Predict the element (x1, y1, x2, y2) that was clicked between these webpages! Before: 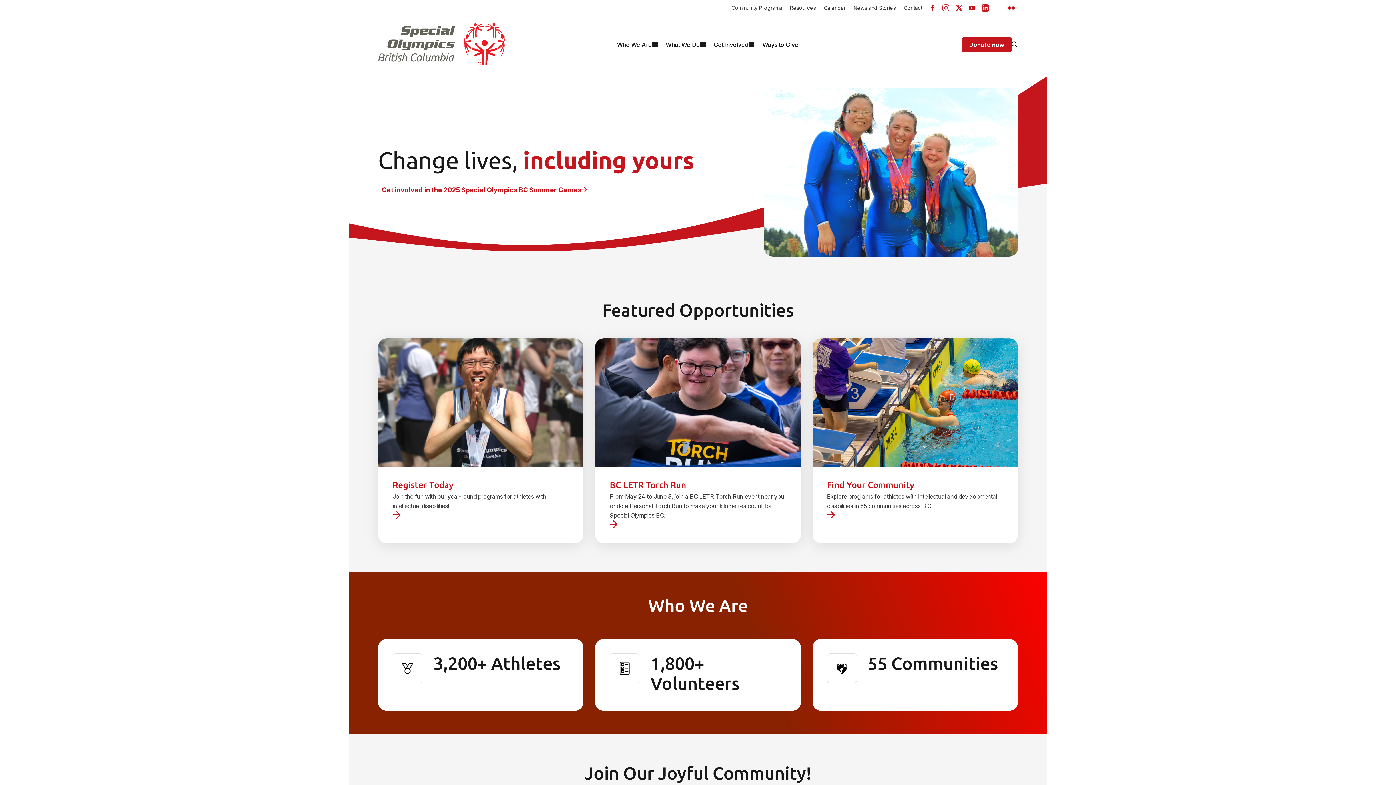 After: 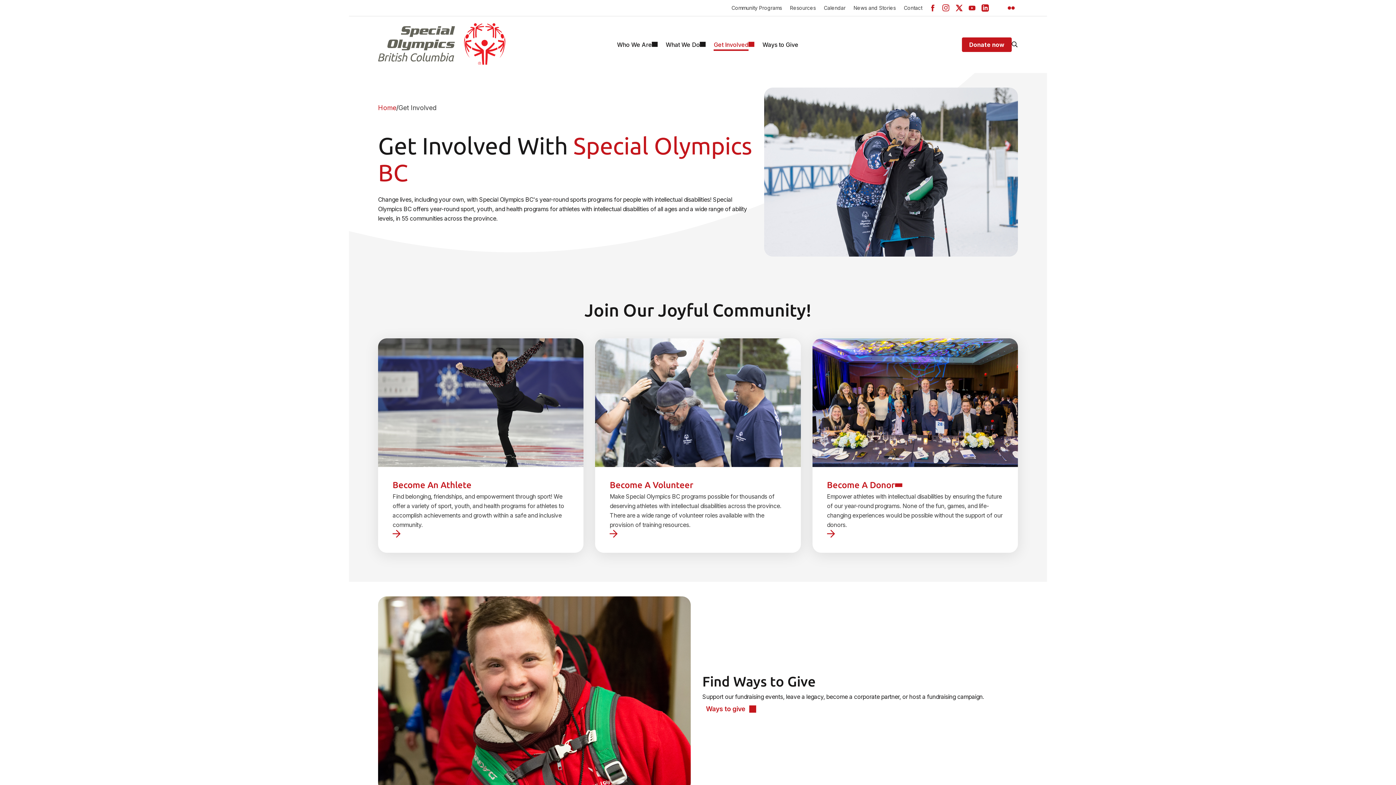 Action: bbox: (709, 37, 758, 51) label: Get Involved